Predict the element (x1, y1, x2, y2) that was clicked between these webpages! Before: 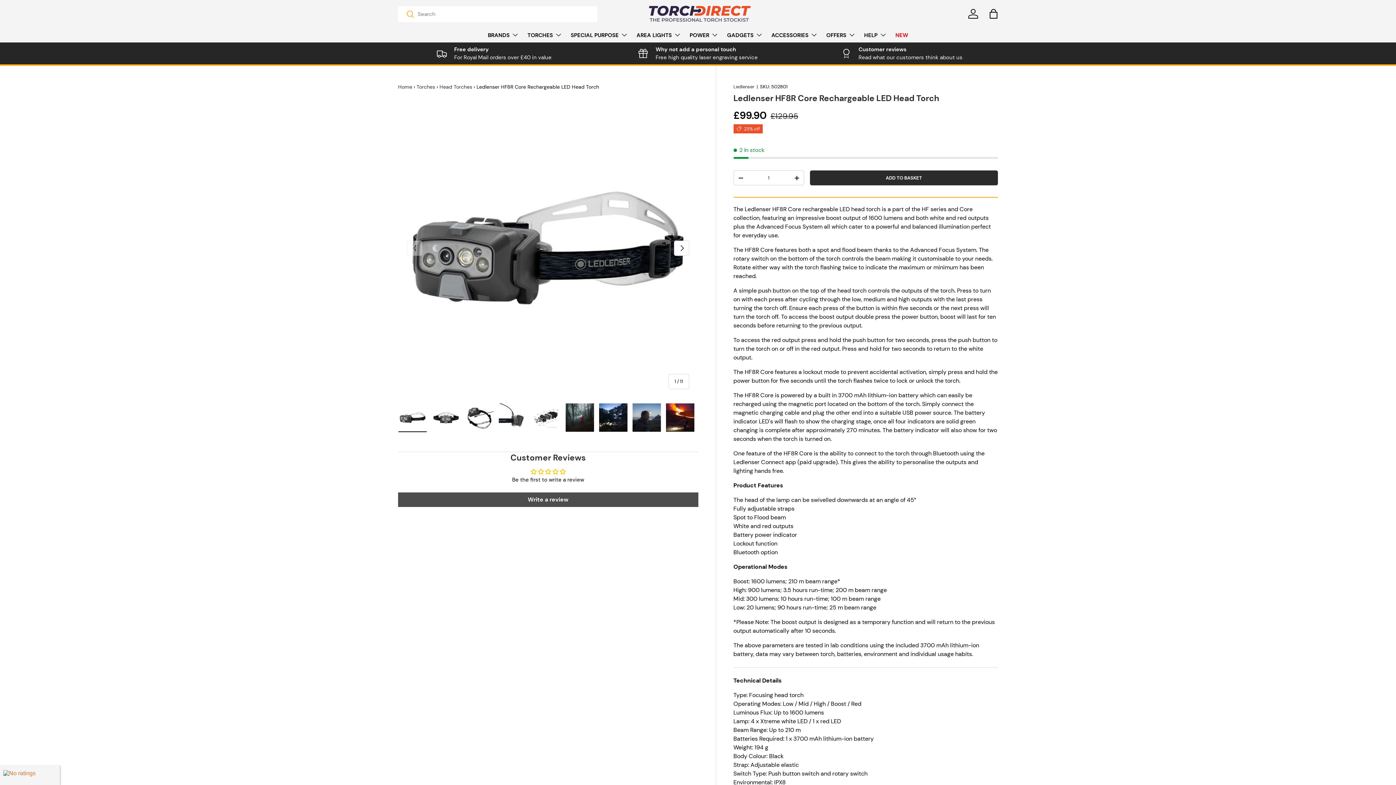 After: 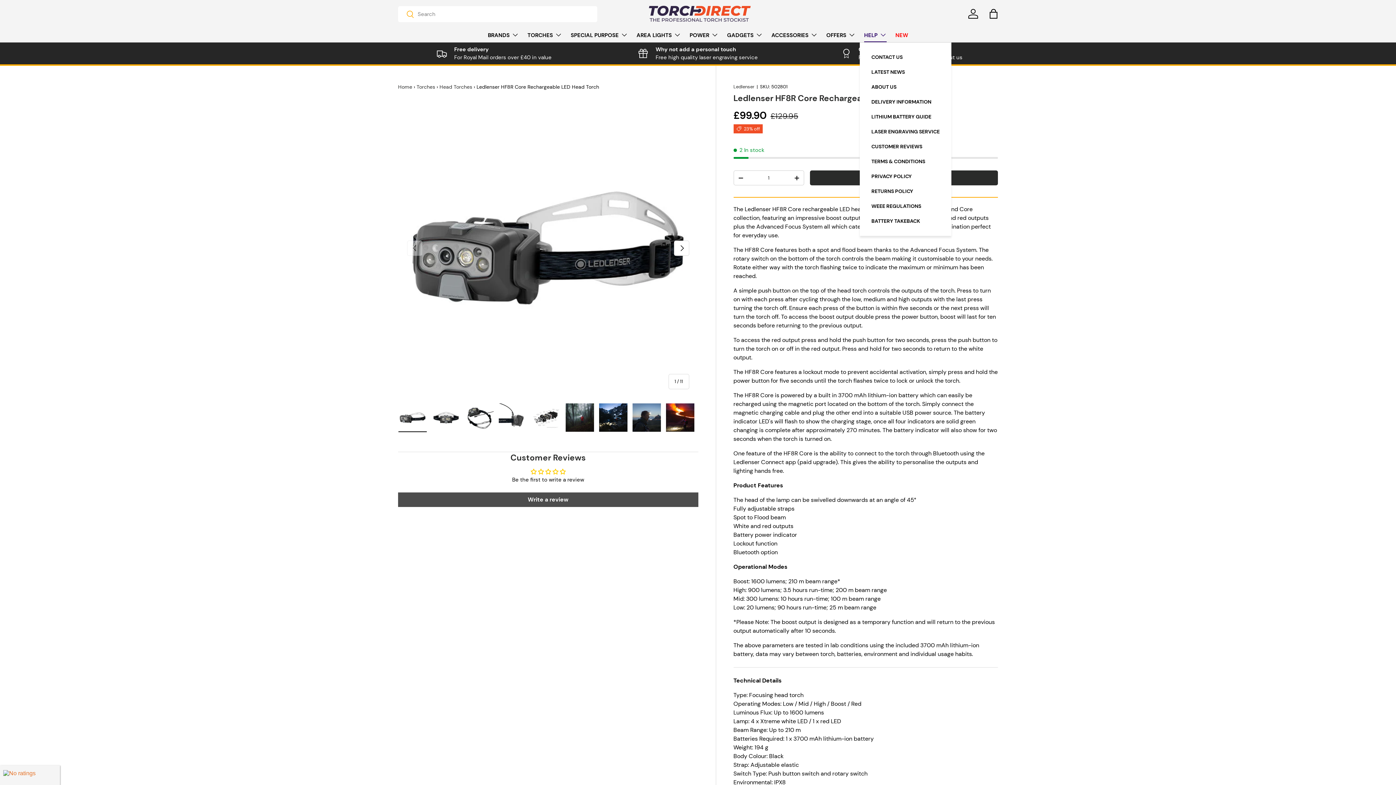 Action: label: HELP bbox: (864, 27, 886, 42)